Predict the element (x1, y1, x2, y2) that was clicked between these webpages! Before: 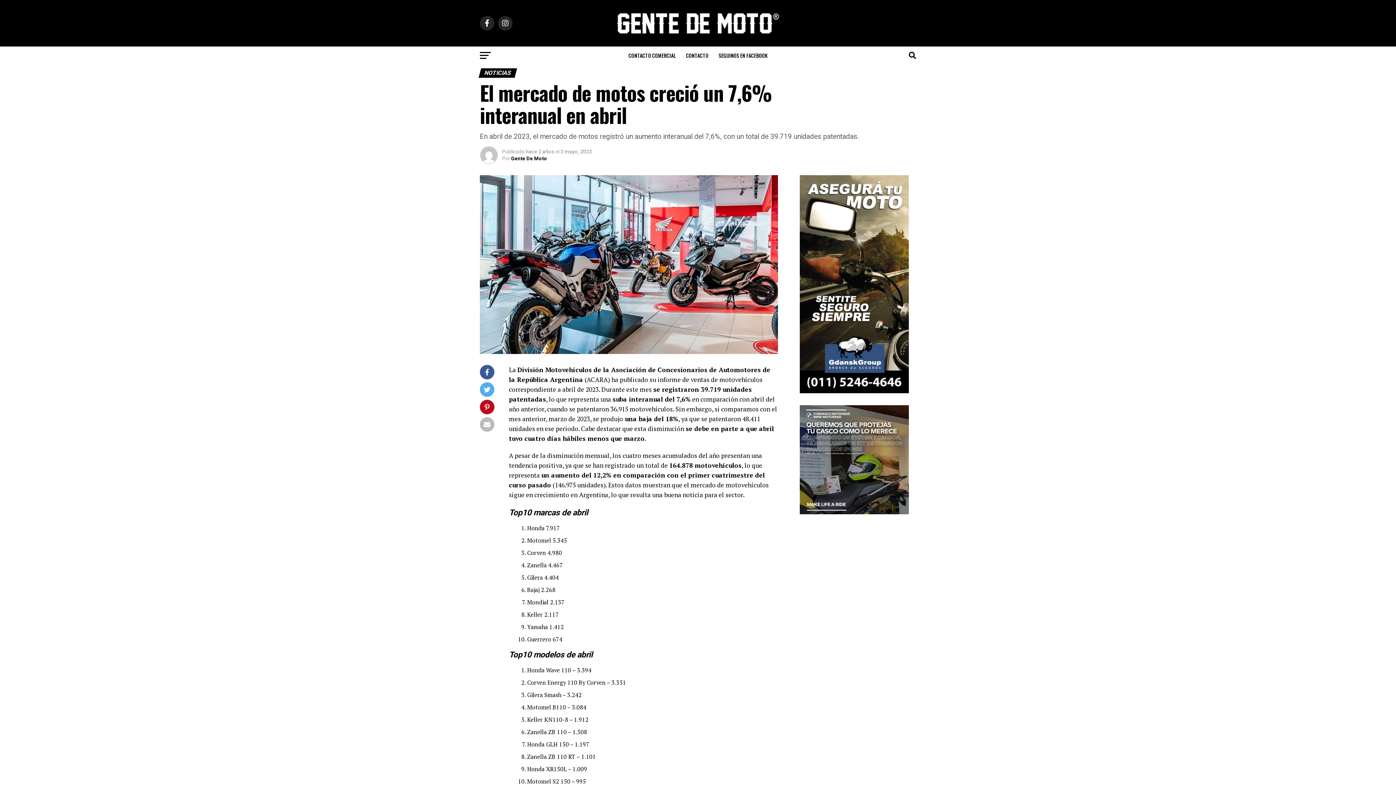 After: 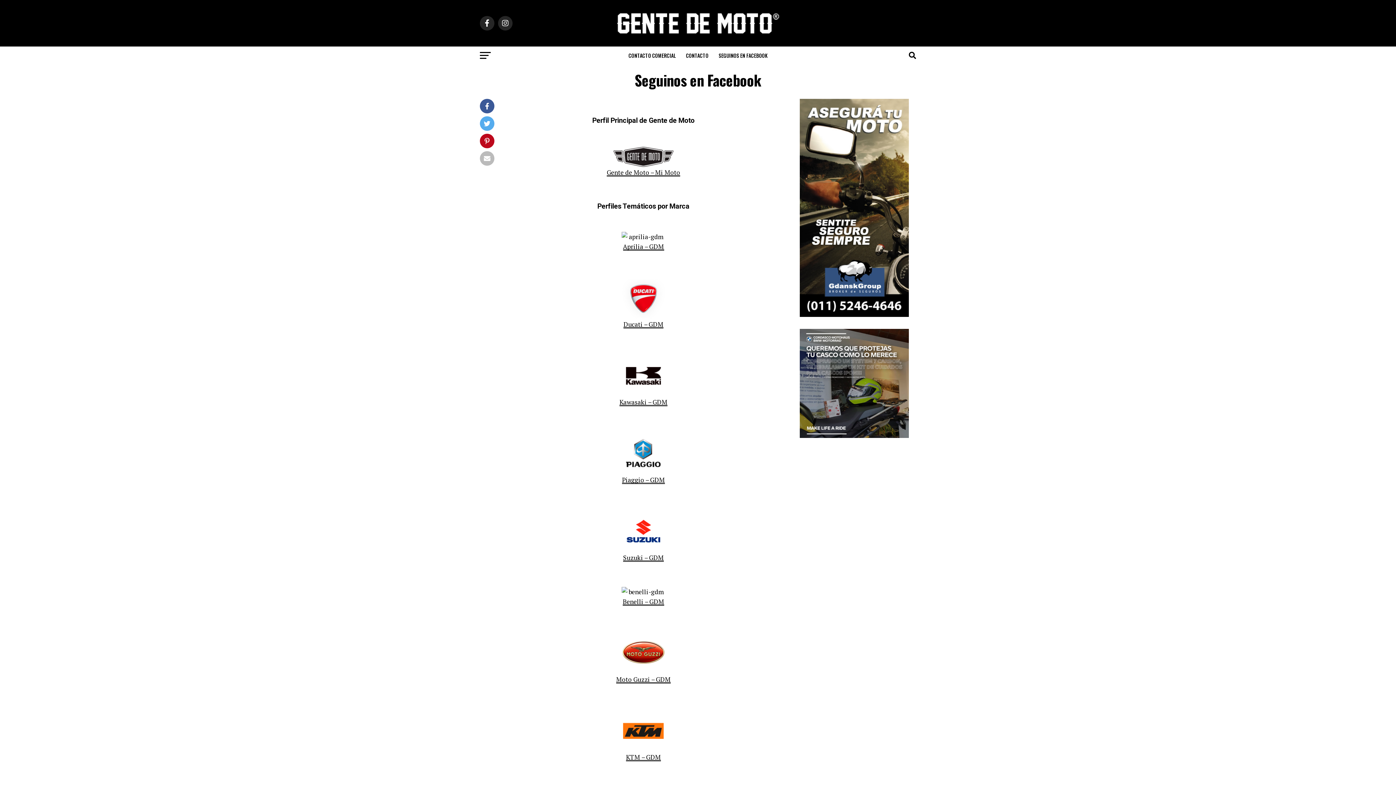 Action: label: SEGUINOS EN FACEBOOK bbox: (714, 46, 772, 64)